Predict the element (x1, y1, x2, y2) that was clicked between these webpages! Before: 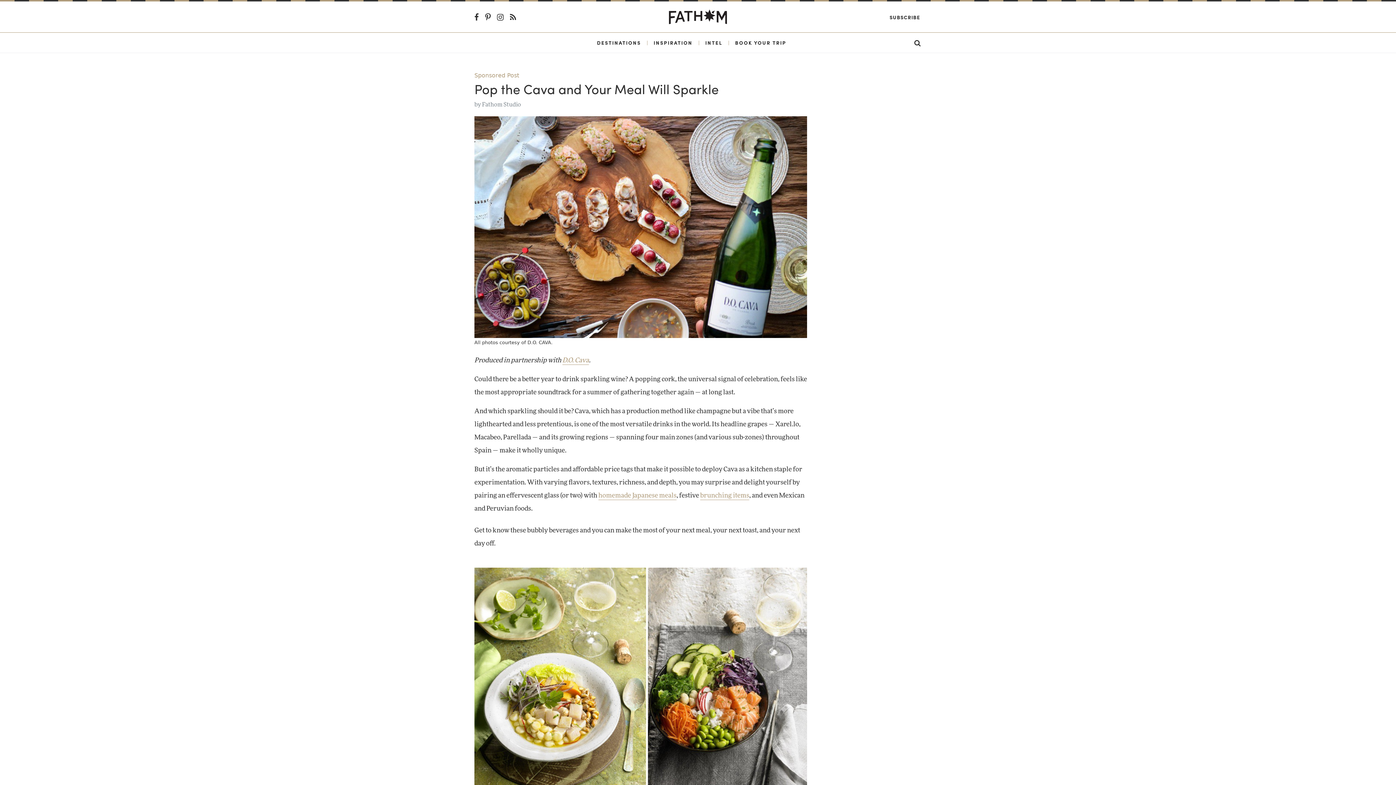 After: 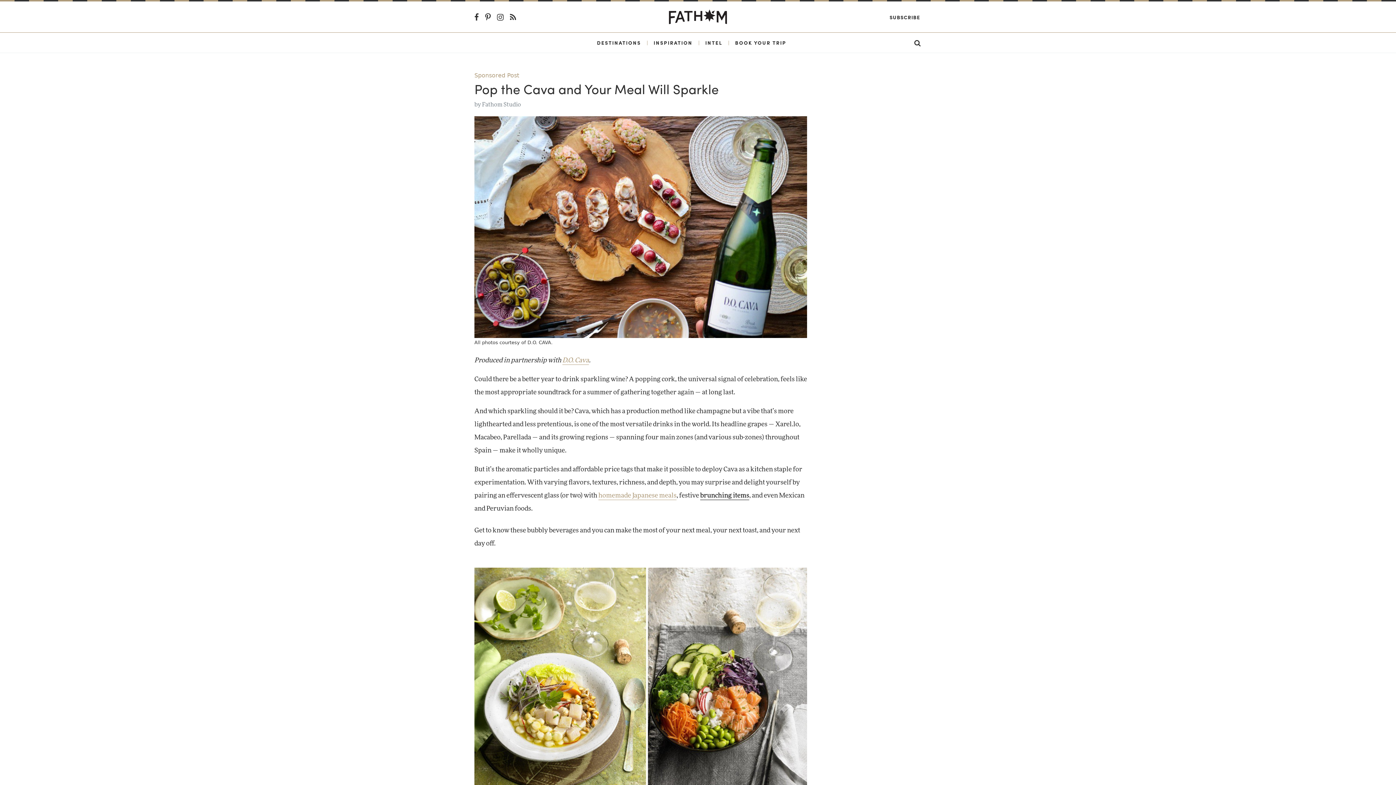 Action: bbox: (700, 492, 749, 500) label: brunching items